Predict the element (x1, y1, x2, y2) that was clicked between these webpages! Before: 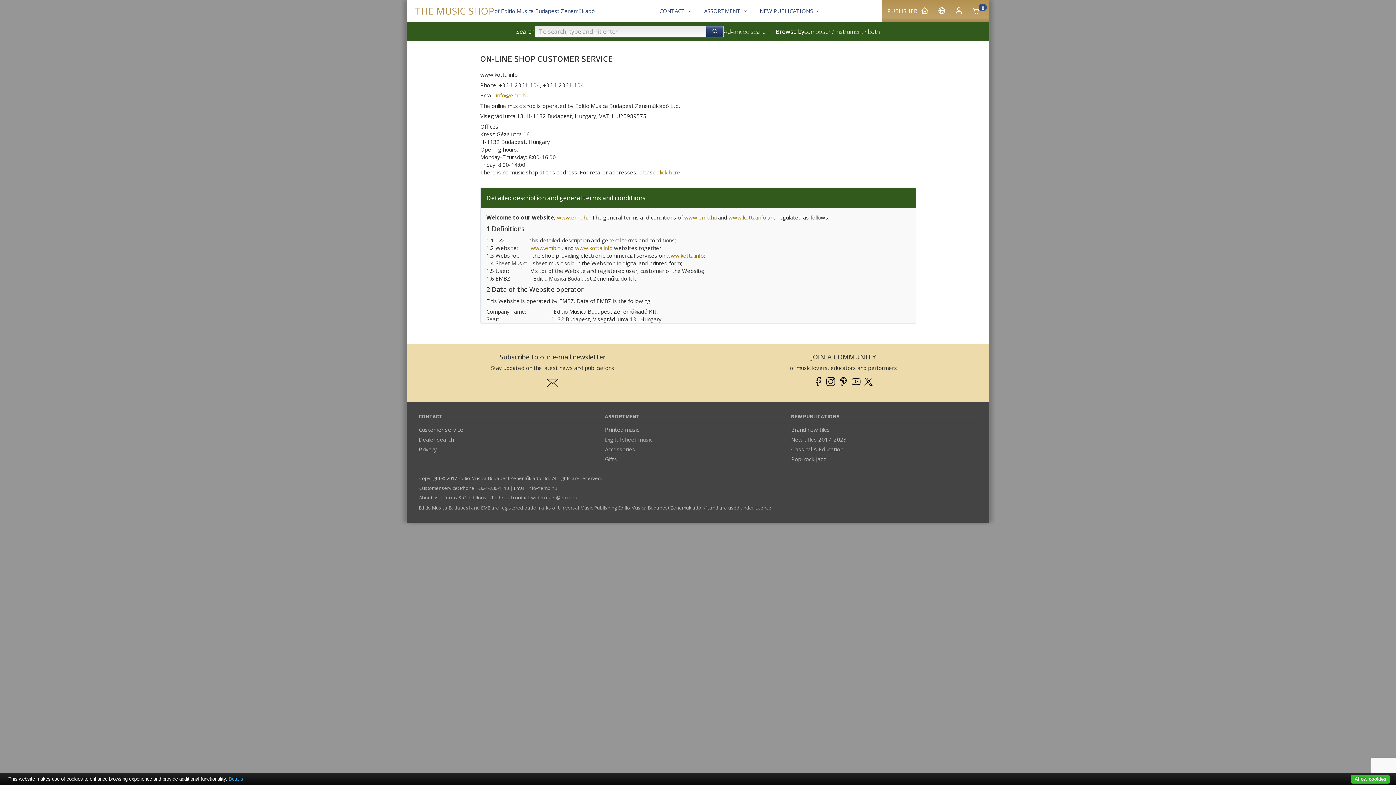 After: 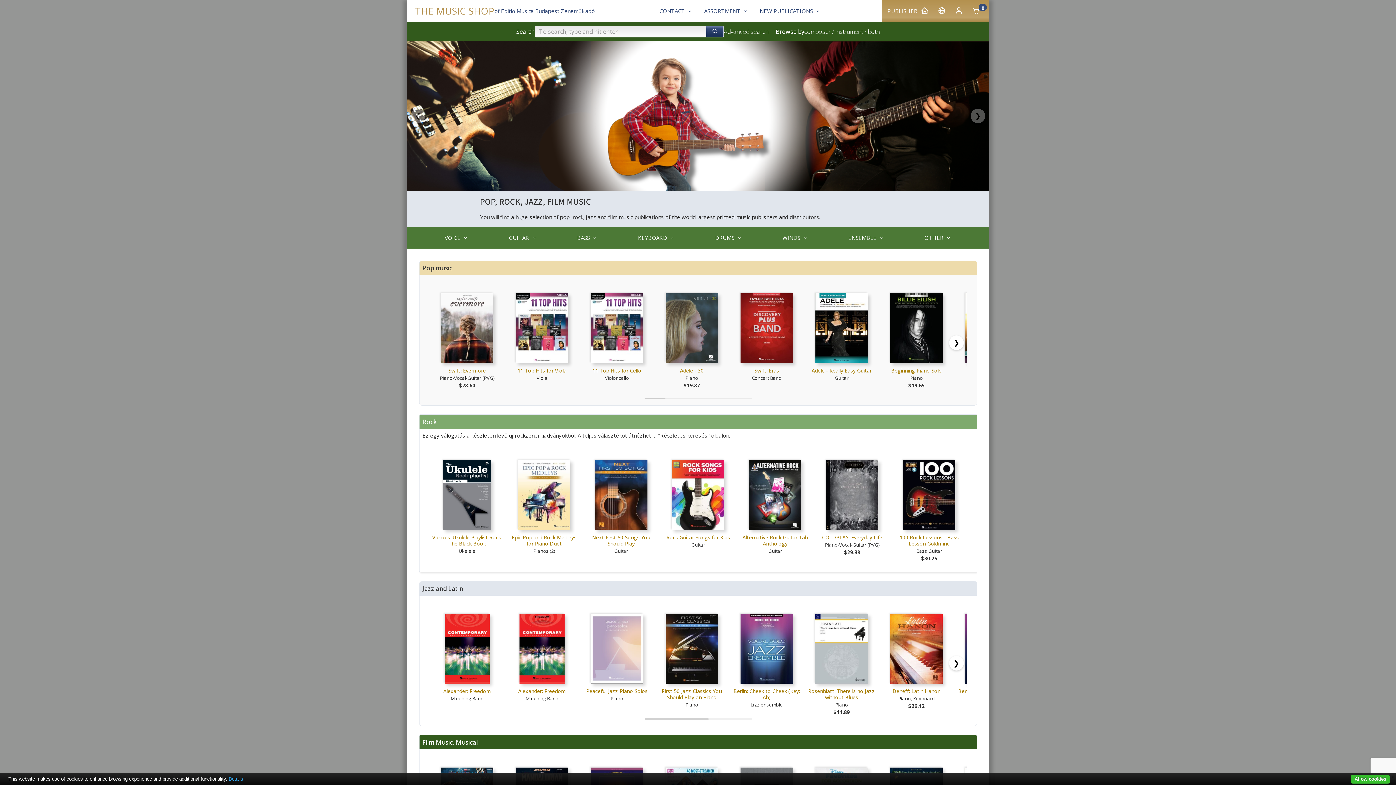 Action: bbox: (791, 455, 826, 462) label: Pop-rock-jazz